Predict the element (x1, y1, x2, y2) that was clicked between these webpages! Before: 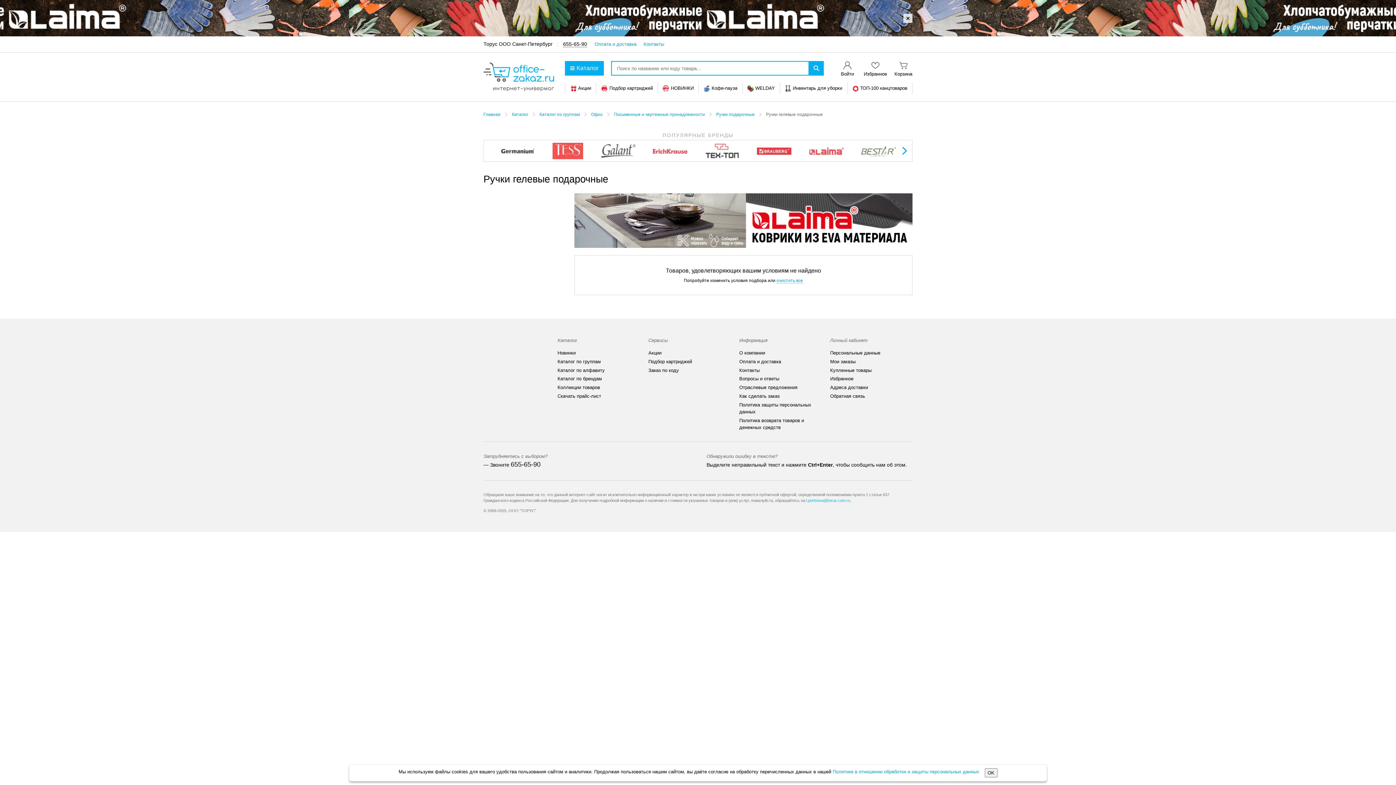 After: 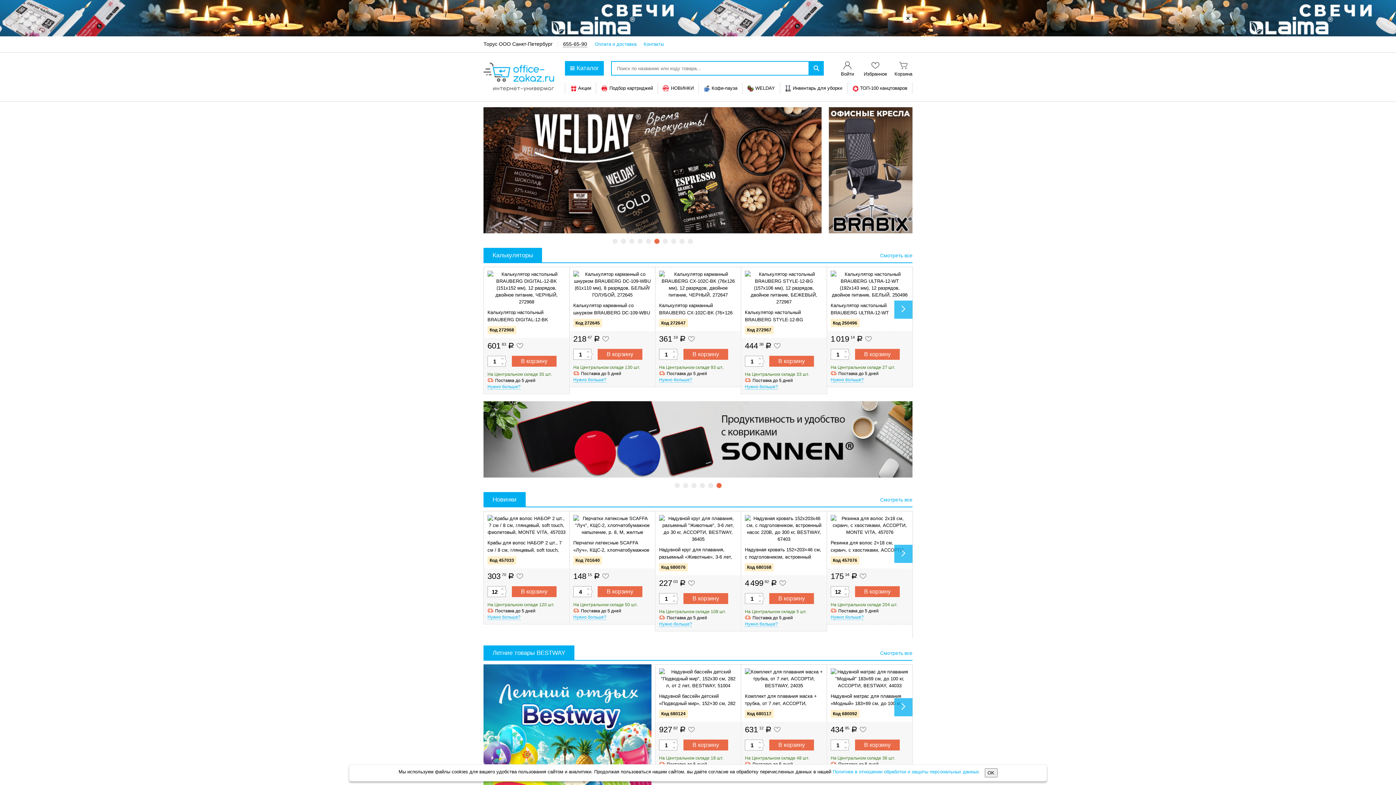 Action: bbox: (483, 73, 554, 79)